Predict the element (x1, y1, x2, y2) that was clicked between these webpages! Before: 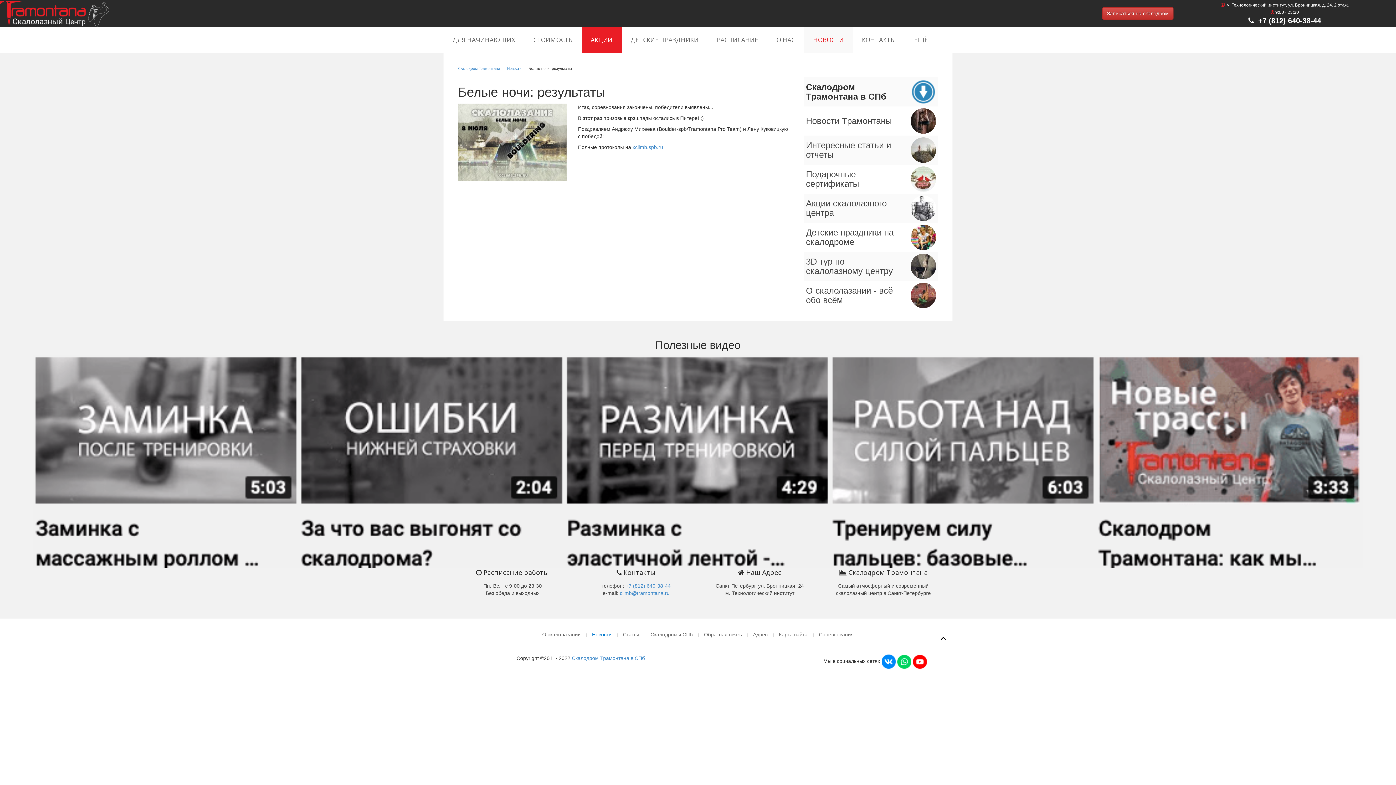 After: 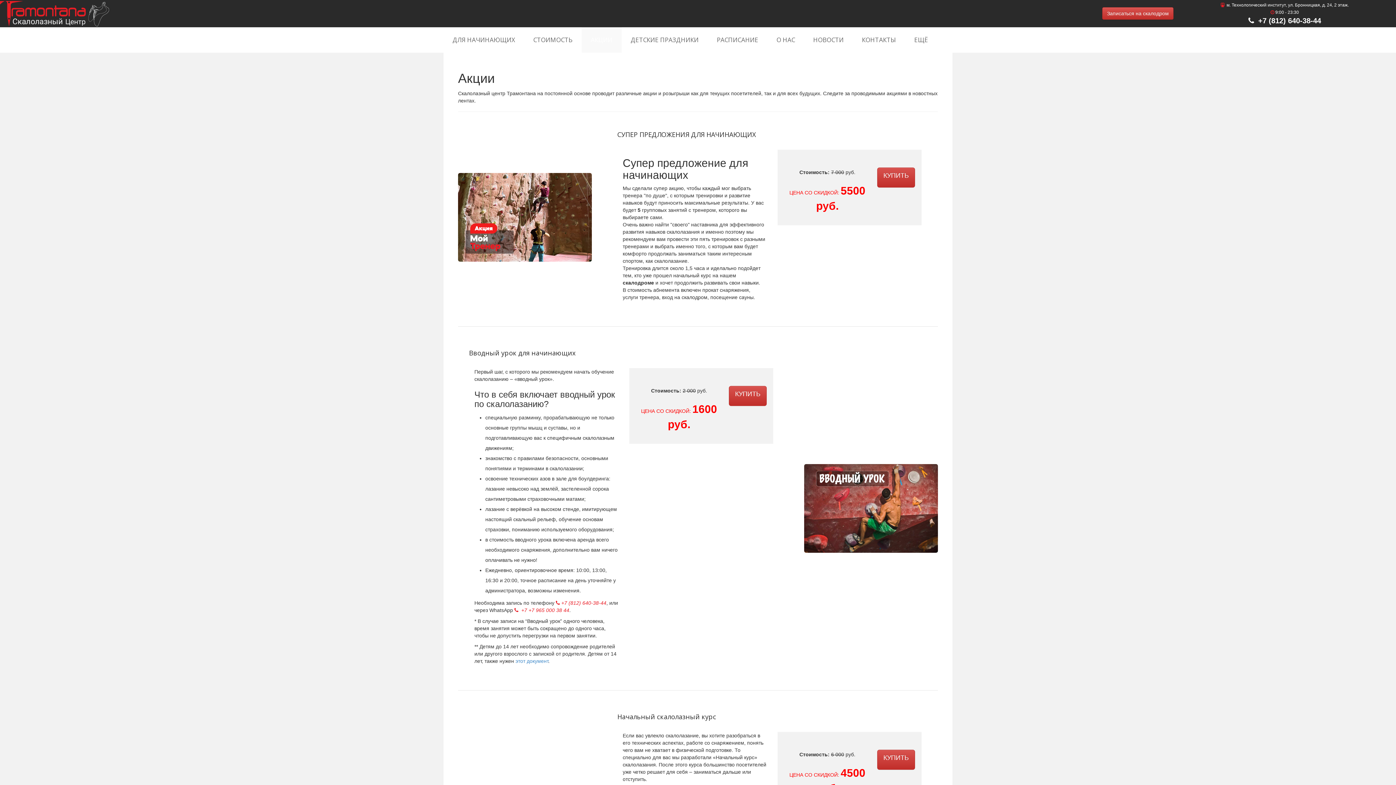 Action: label: Акции скалолазного центра bbox: (806, 195, 936, 221)